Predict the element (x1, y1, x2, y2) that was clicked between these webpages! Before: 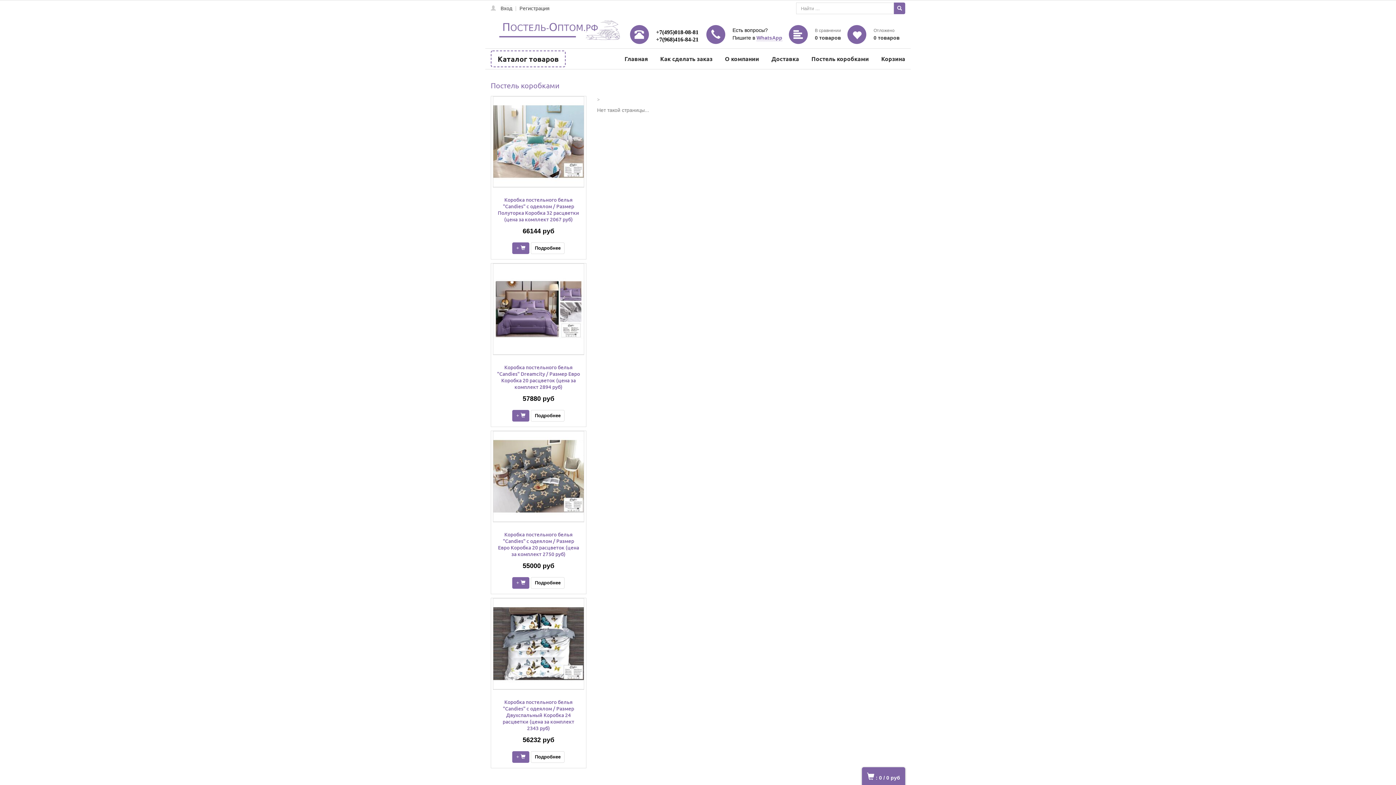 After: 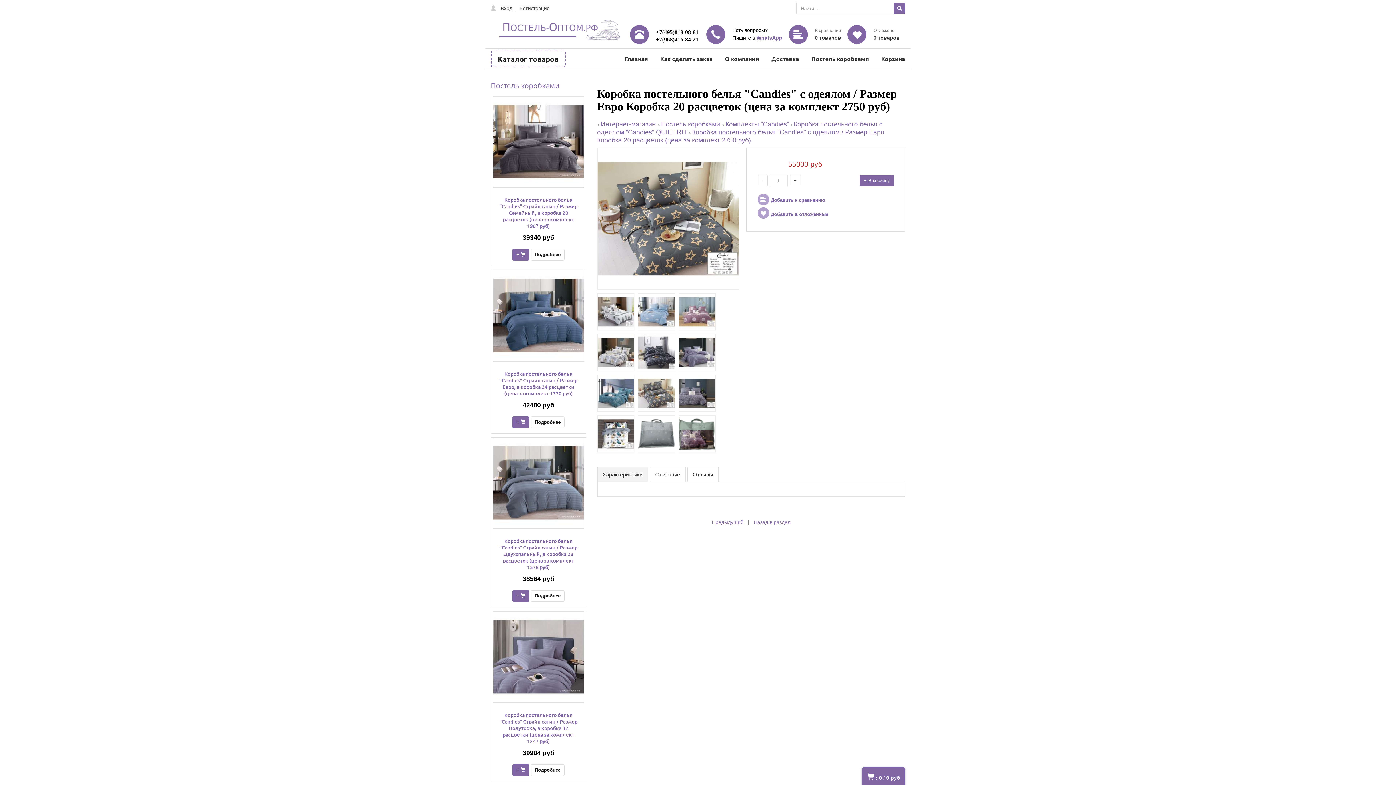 Action: bbox: (498, 531, 579, 557) label: Коробка постельного белья "Candies" с одеялом / Размер Евро Коробка 20 расцветок (цена за комплект 2750 руб)